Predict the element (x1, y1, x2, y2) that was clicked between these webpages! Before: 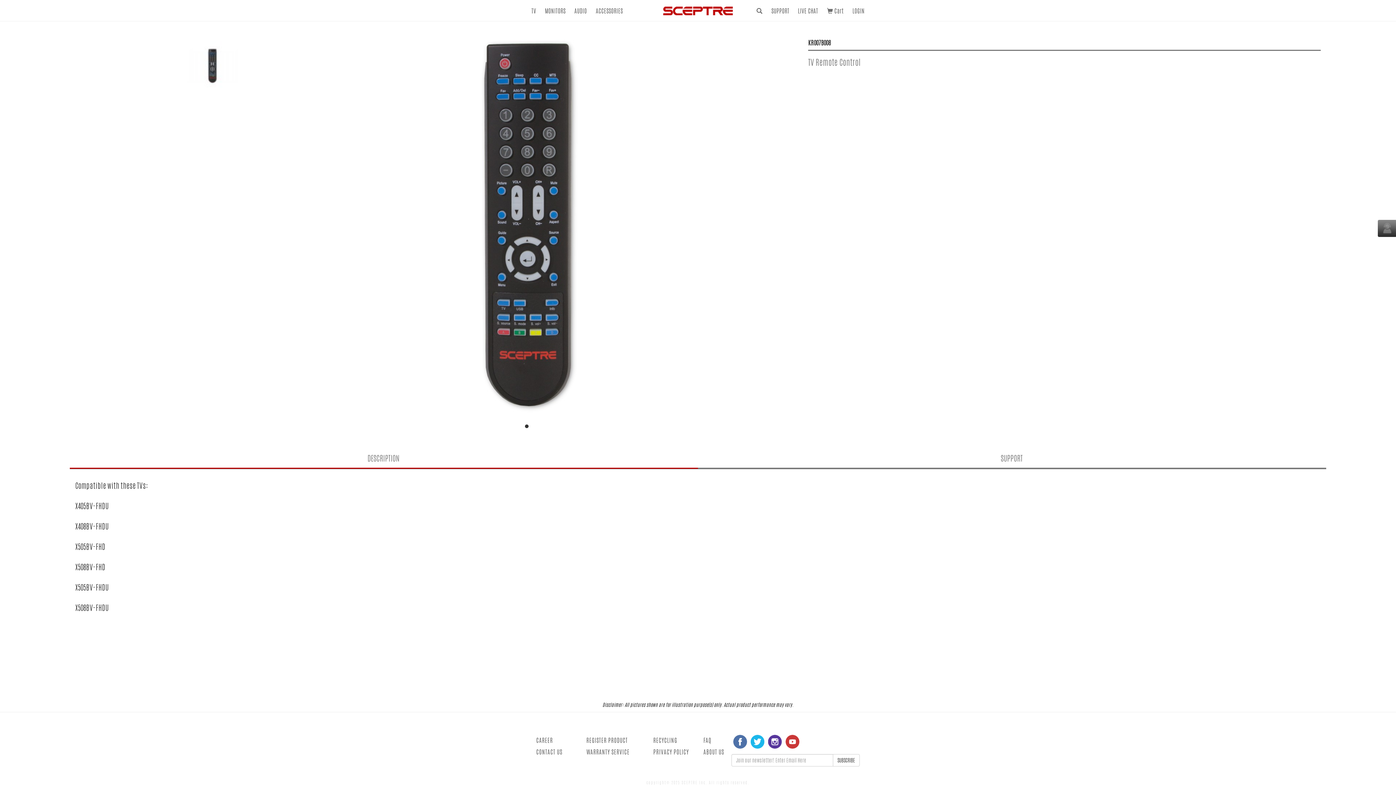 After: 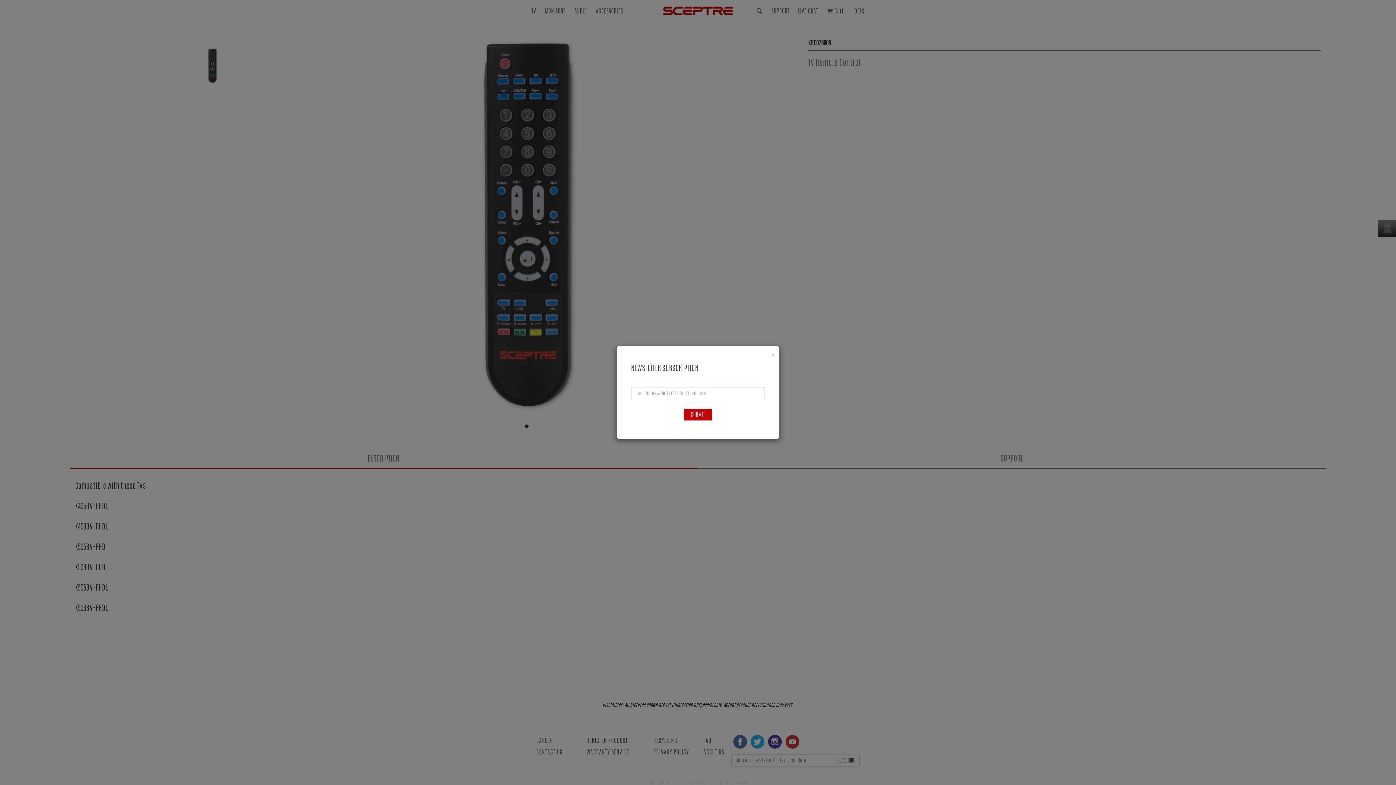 Action: bbox: (832, 754, 859, 766) label: SUBSCRIBE